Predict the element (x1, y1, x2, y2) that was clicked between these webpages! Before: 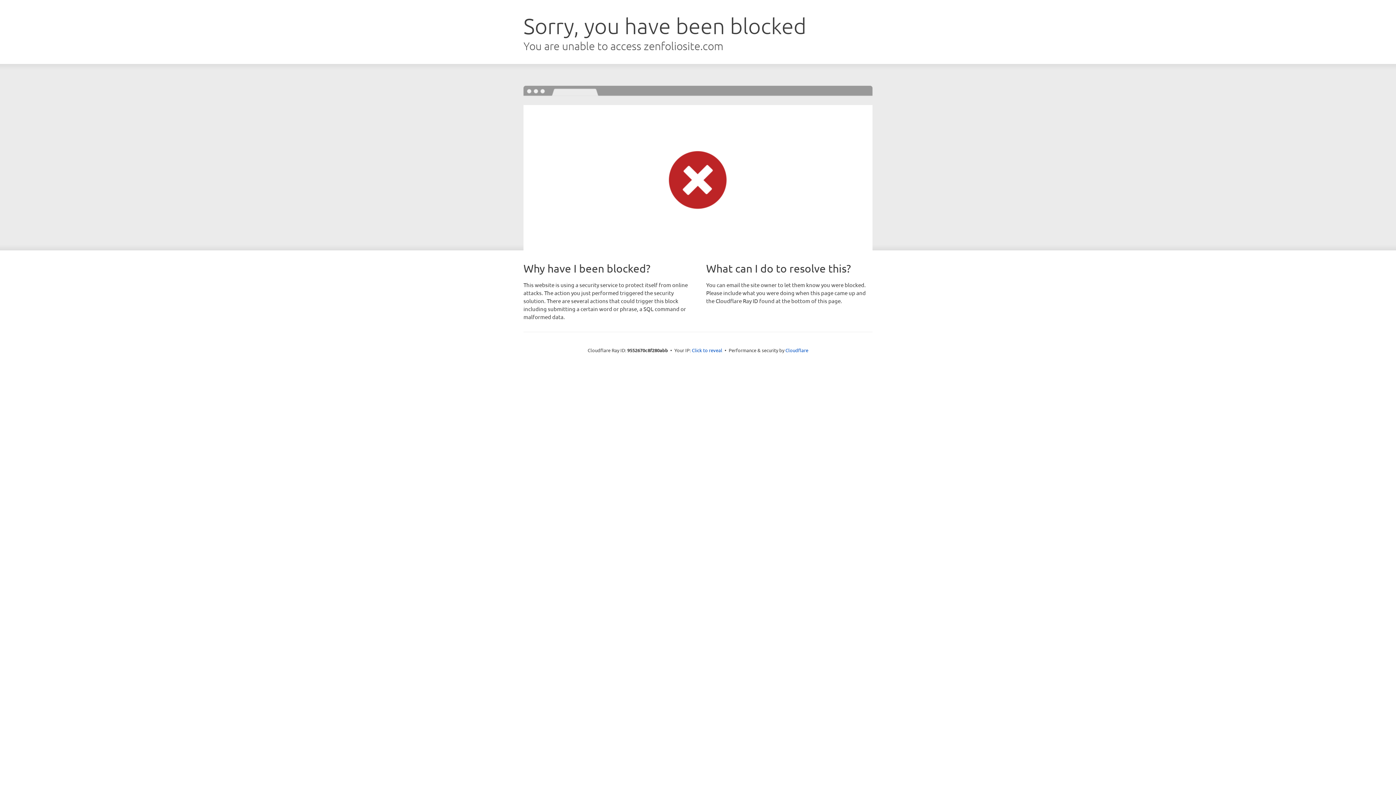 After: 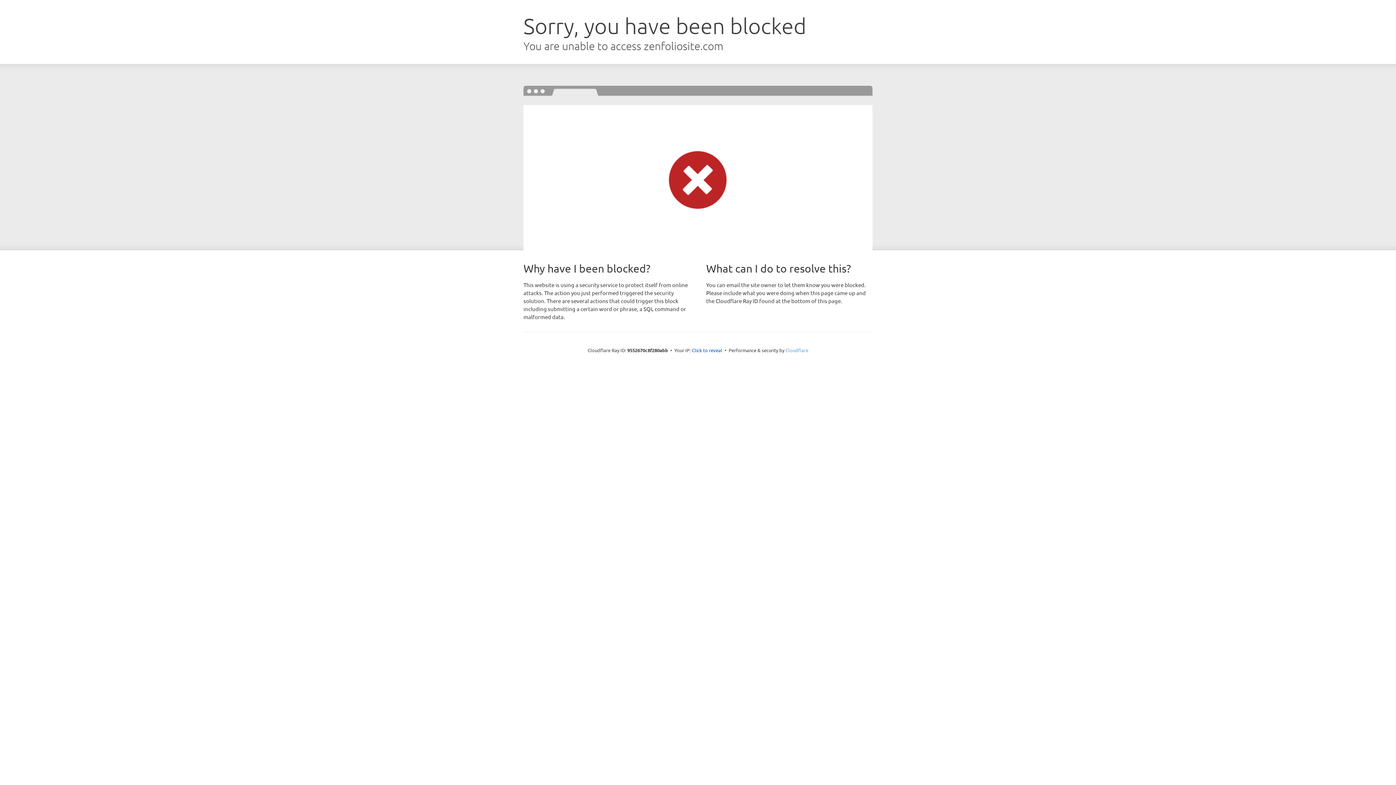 Action: bbox: (785, 347, 808, 353) label: Cloudflare